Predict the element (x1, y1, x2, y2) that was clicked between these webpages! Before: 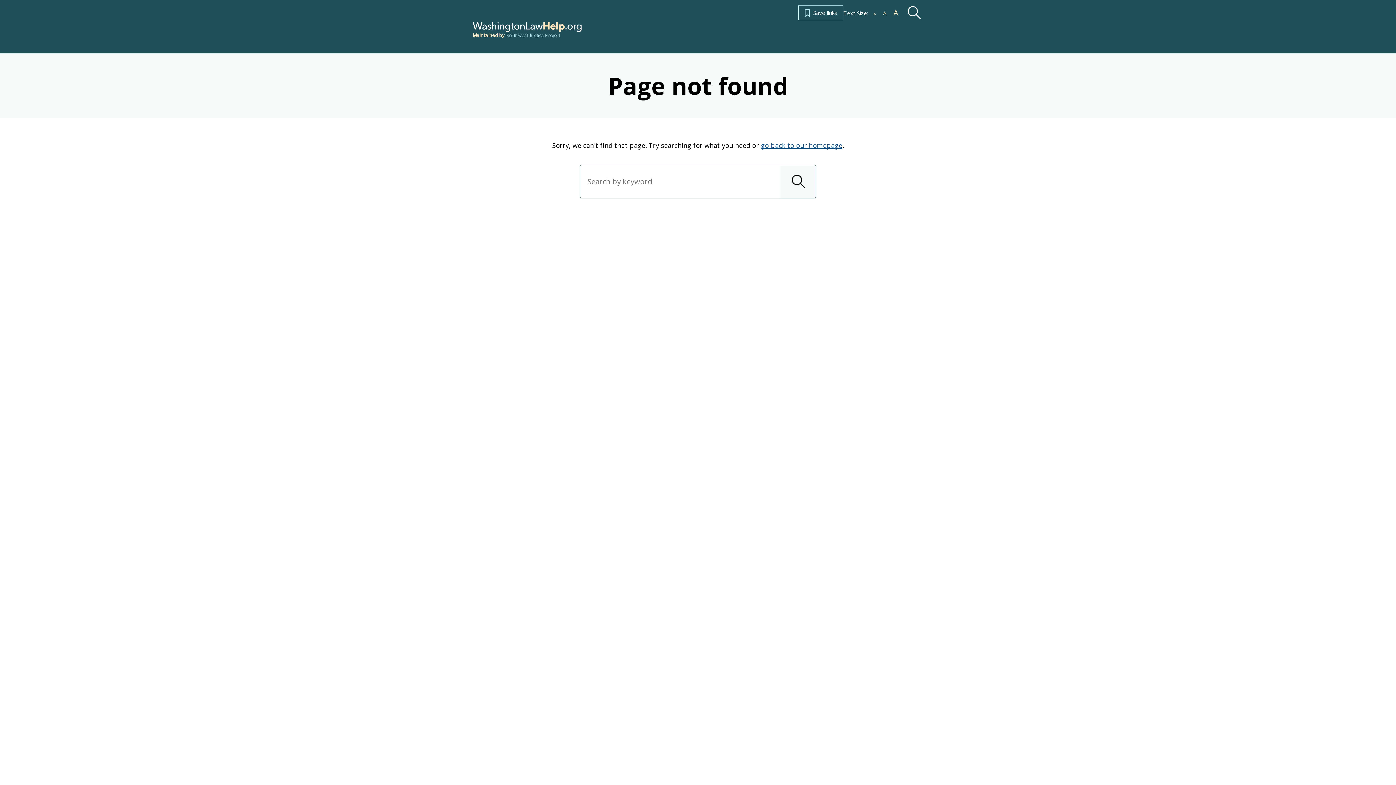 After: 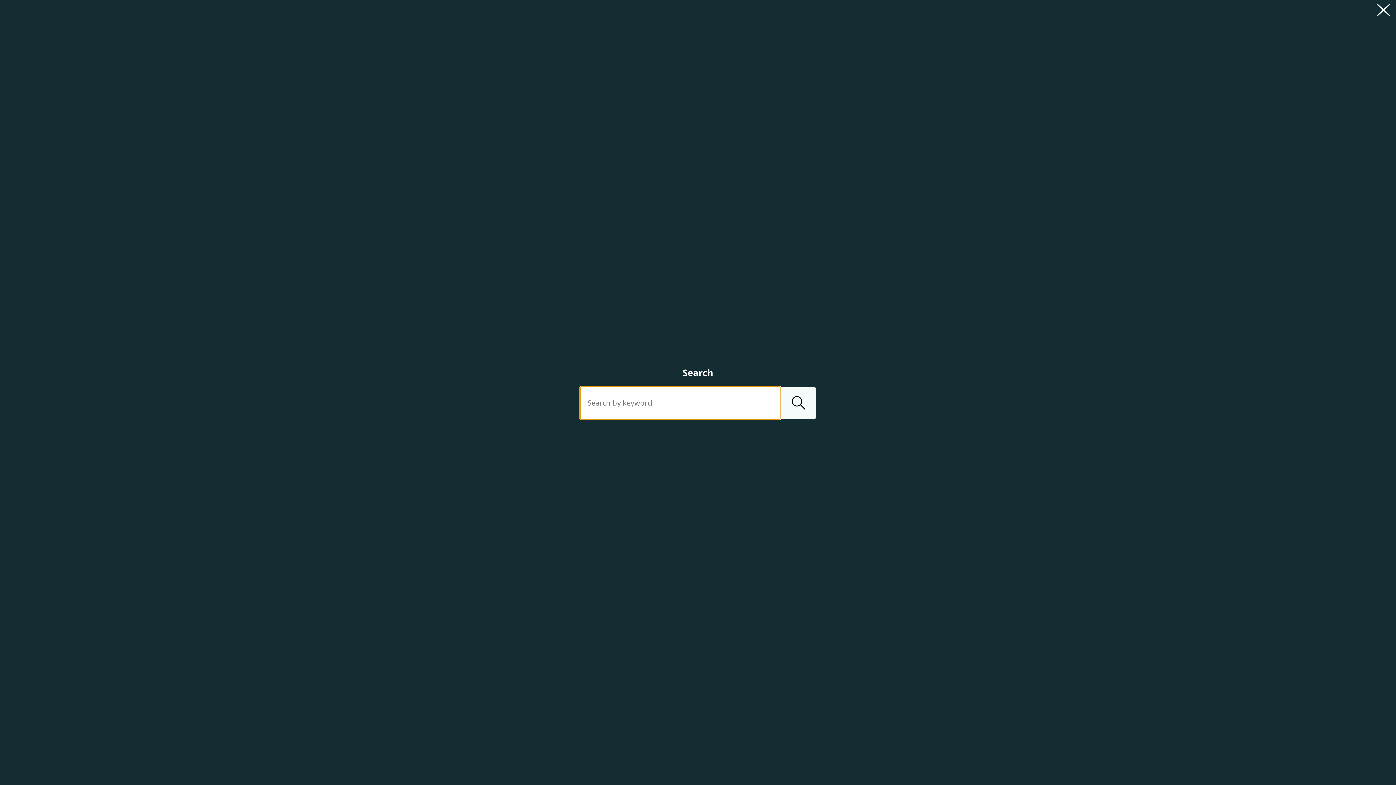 Action: label: Search bbox: (905, 5, 923, 19)